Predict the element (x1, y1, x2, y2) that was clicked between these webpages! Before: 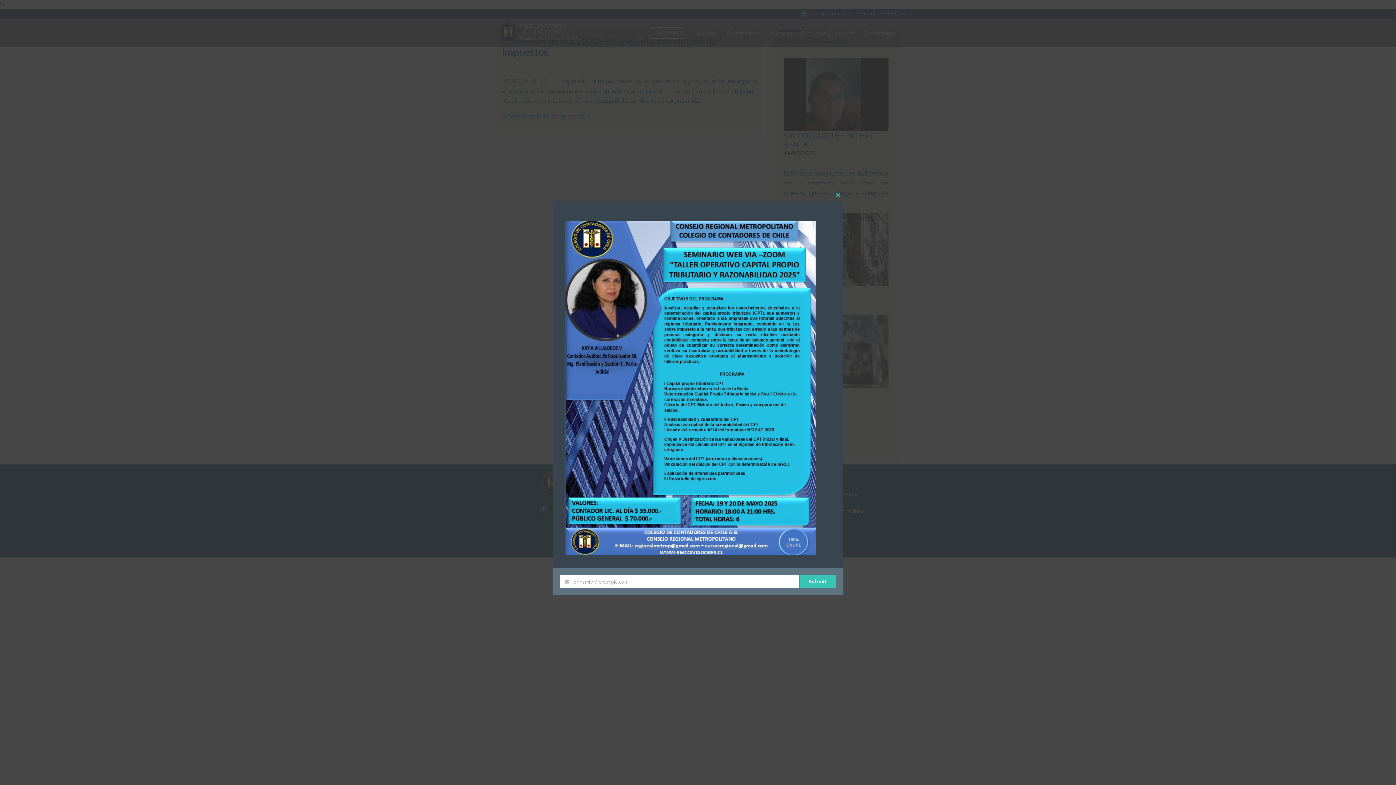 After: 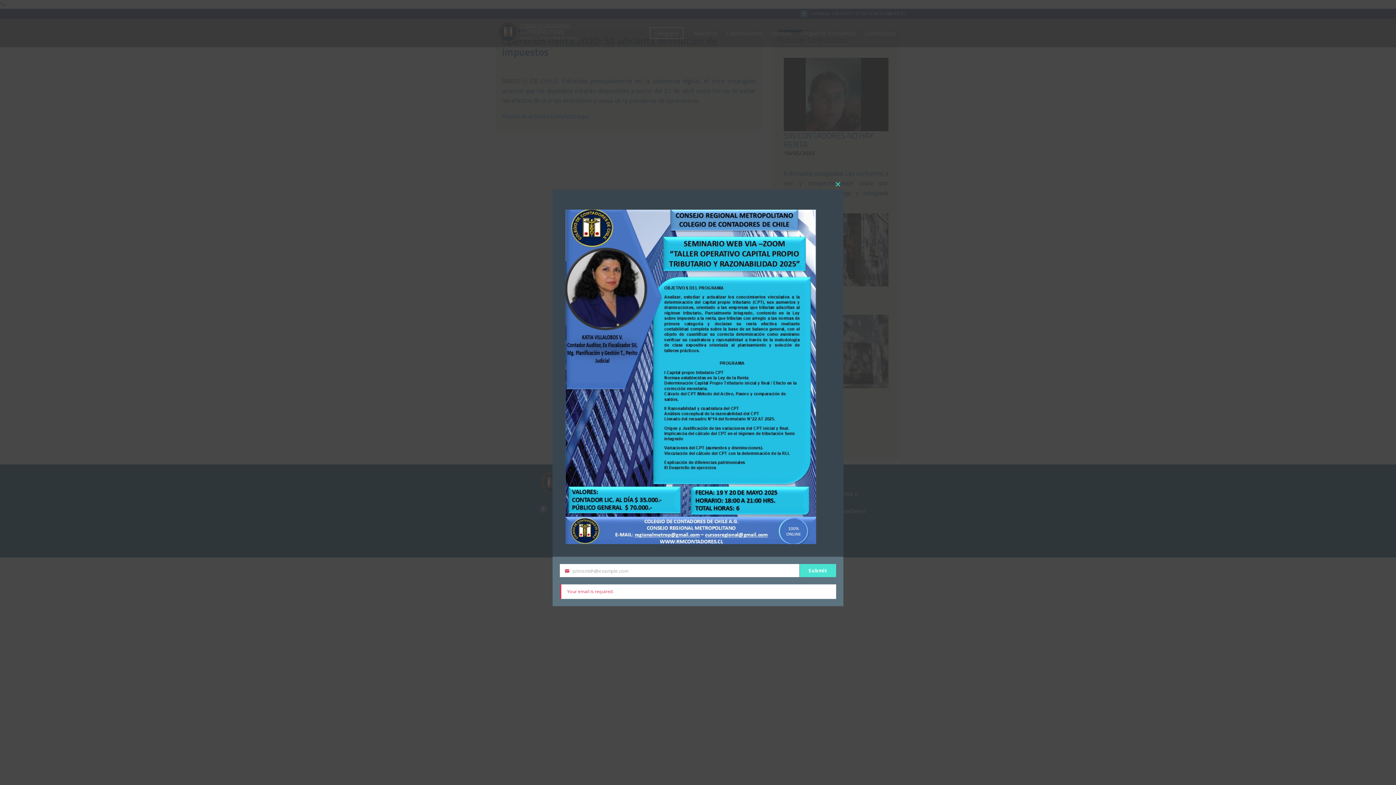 Action: label: Submit bbox: (800, 575, 836, 588)